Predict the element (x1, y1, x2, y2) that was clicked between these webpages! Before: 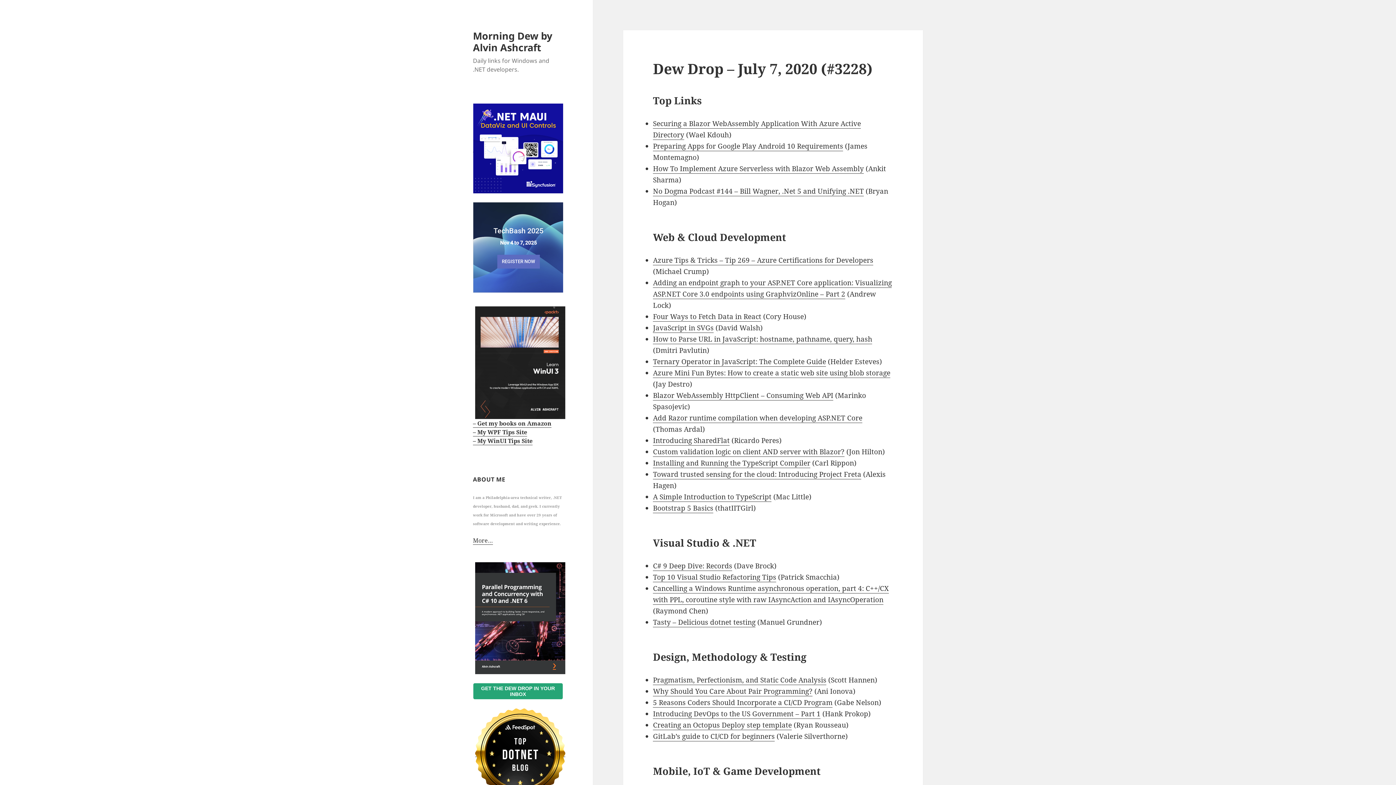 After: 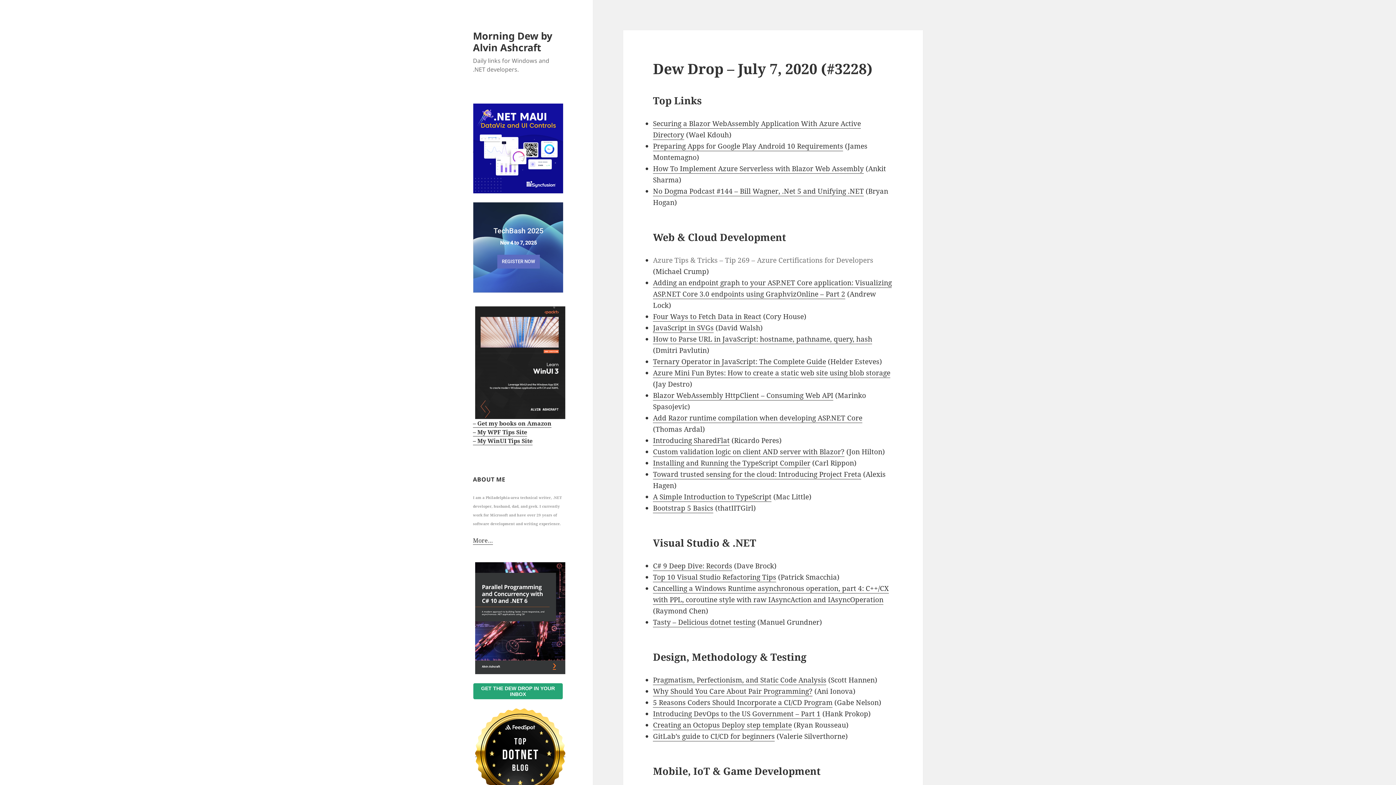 Action: label: Azure Tips & Tricks – Tip 269 – Azure Certifications for Developers bbox: (653, 255, 873, 265)